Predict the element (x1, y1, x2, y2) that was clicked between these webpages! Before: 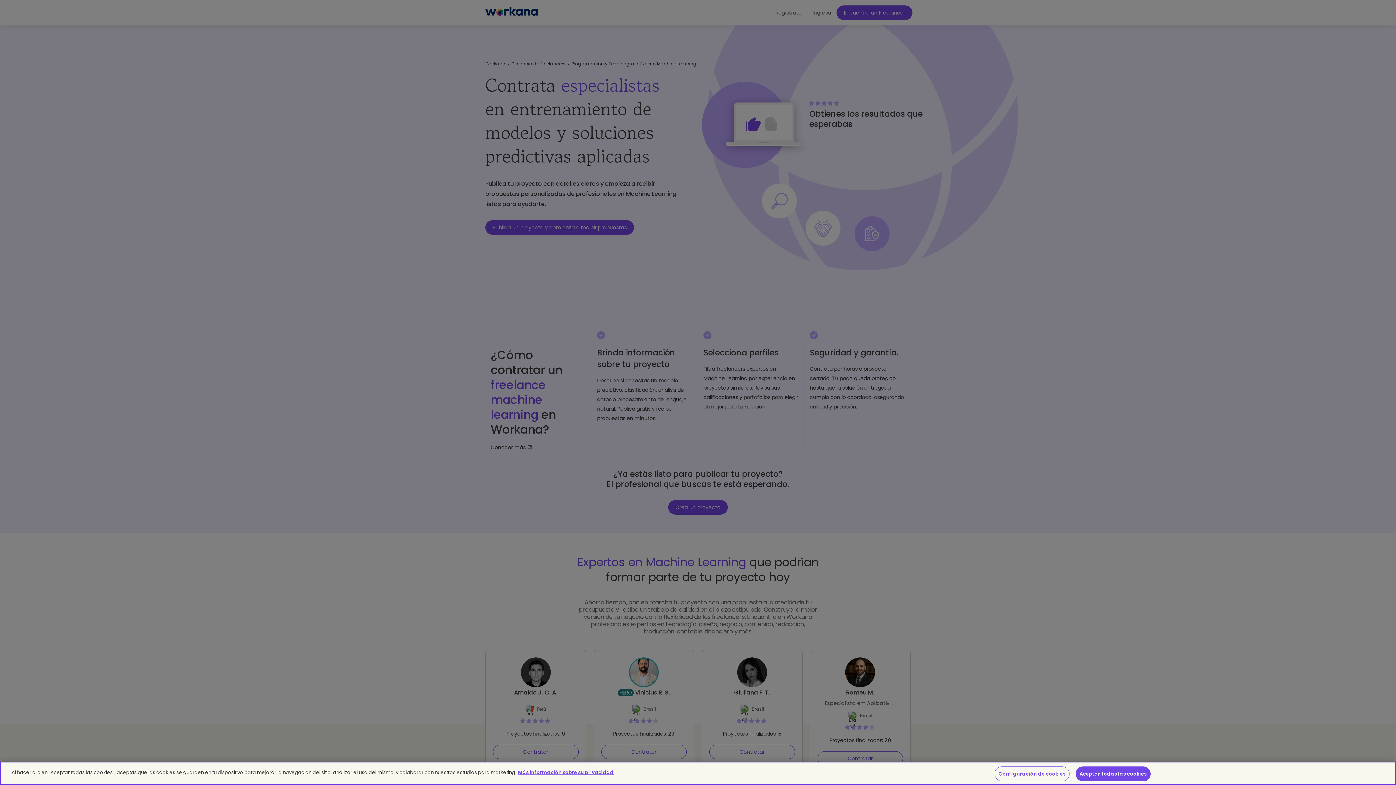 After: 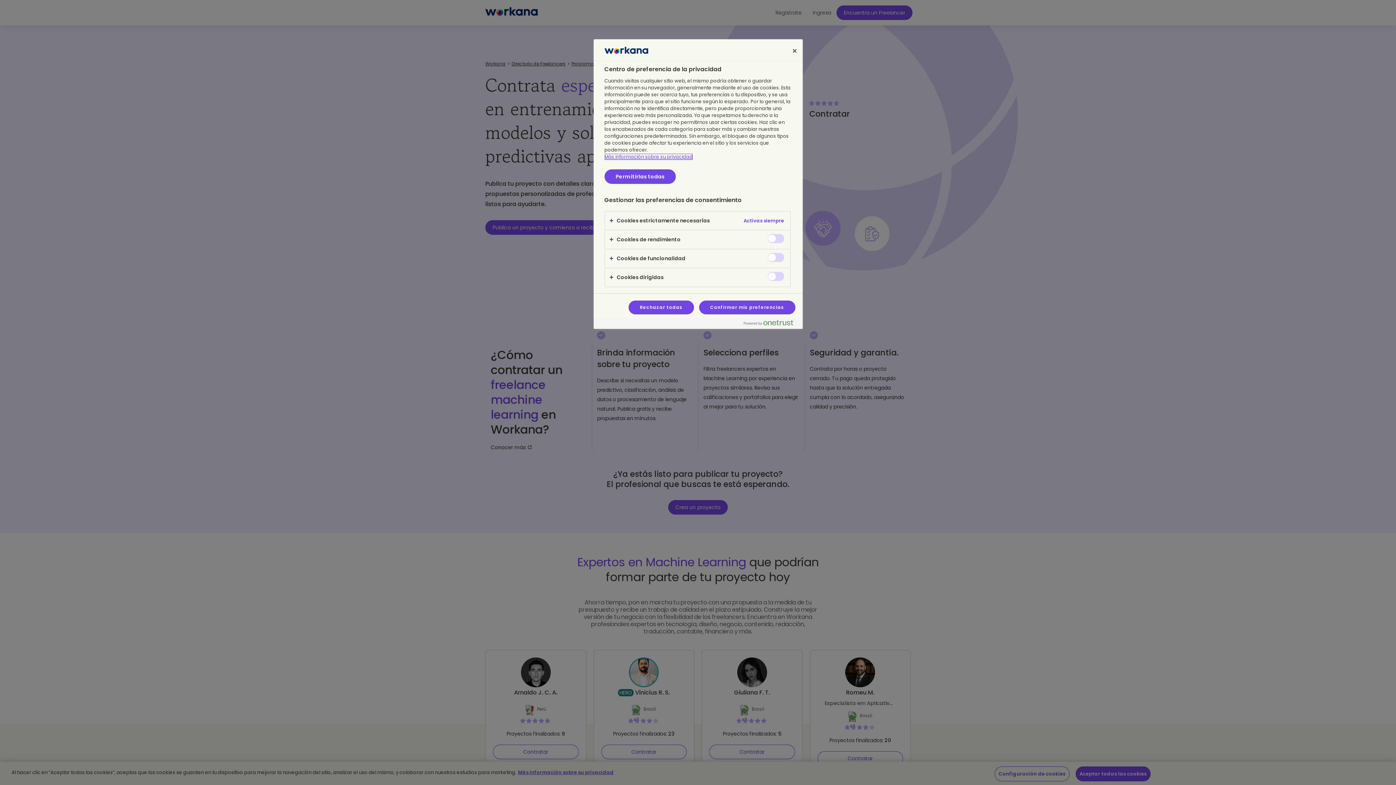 Action: bbox: (994, 766, 1069, 781) label: Configuración de cookies